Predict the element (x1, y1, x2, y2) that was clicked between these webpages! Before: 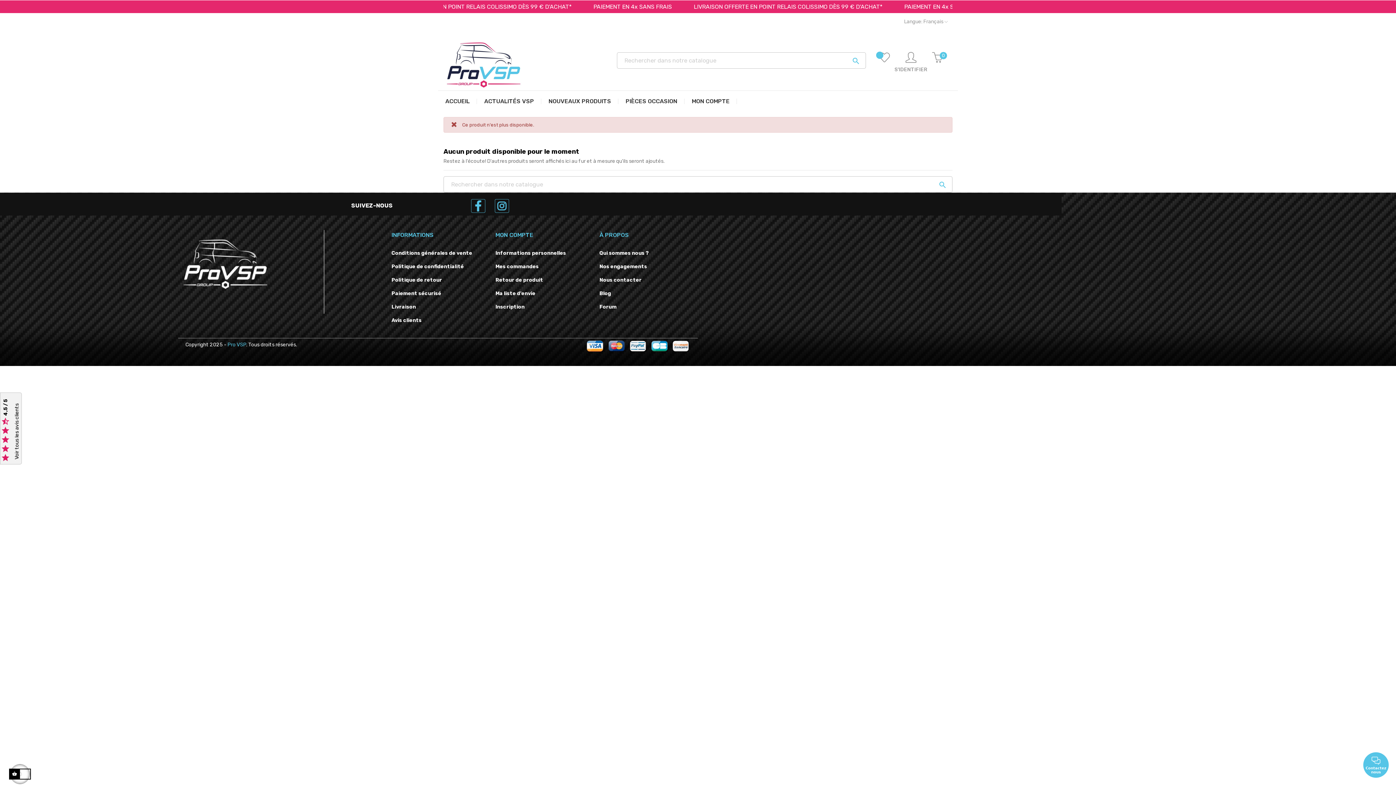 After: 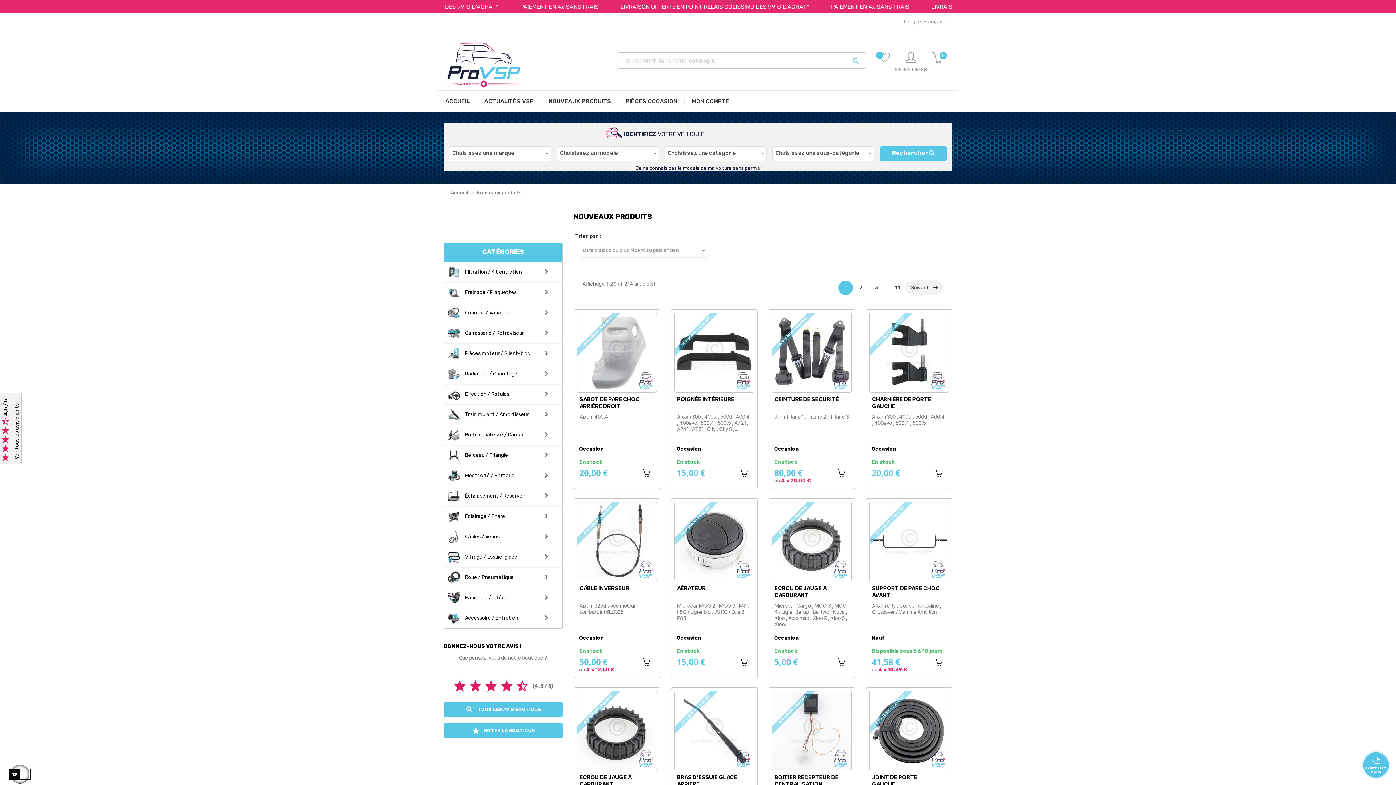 Action: label: NOUVEAUX PRODUITS bbox: (545, 92, 614, 109)